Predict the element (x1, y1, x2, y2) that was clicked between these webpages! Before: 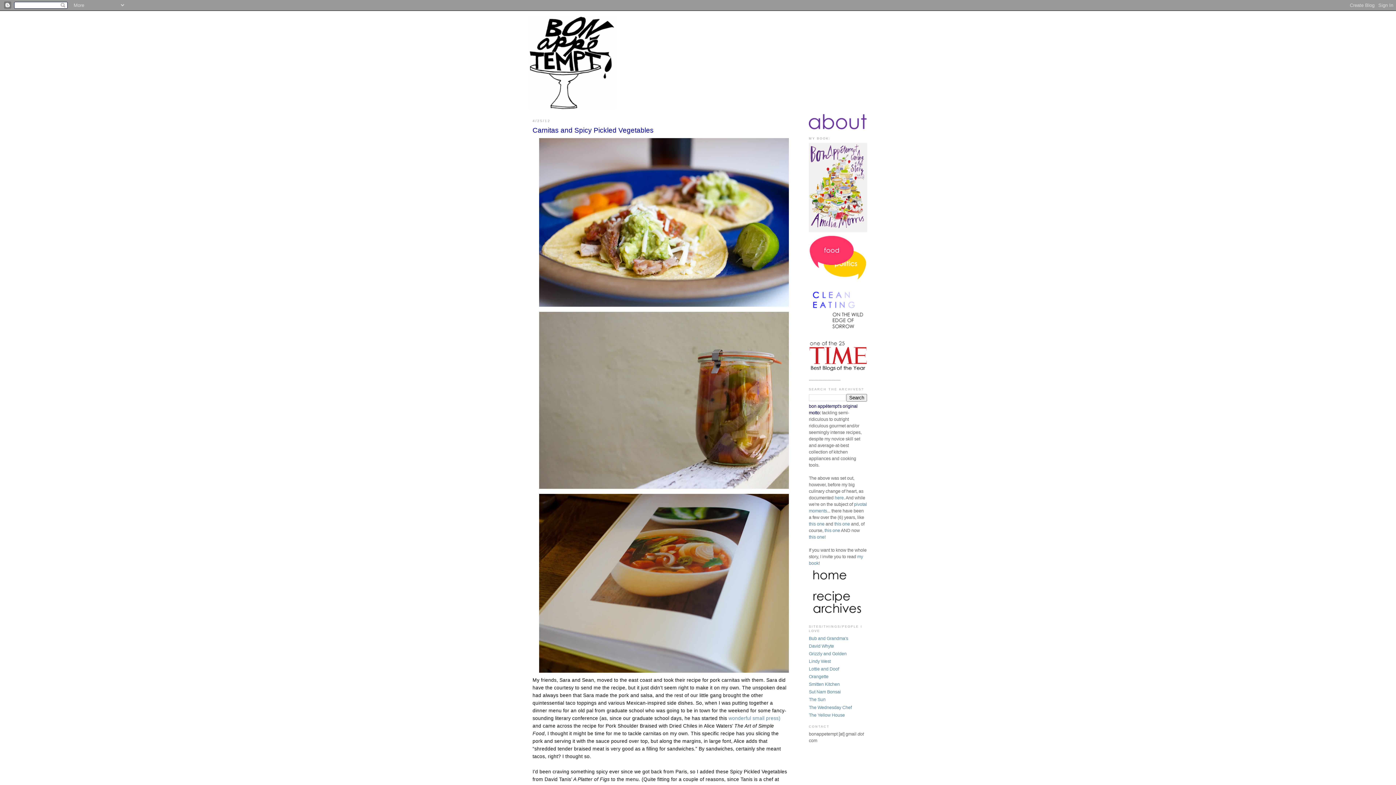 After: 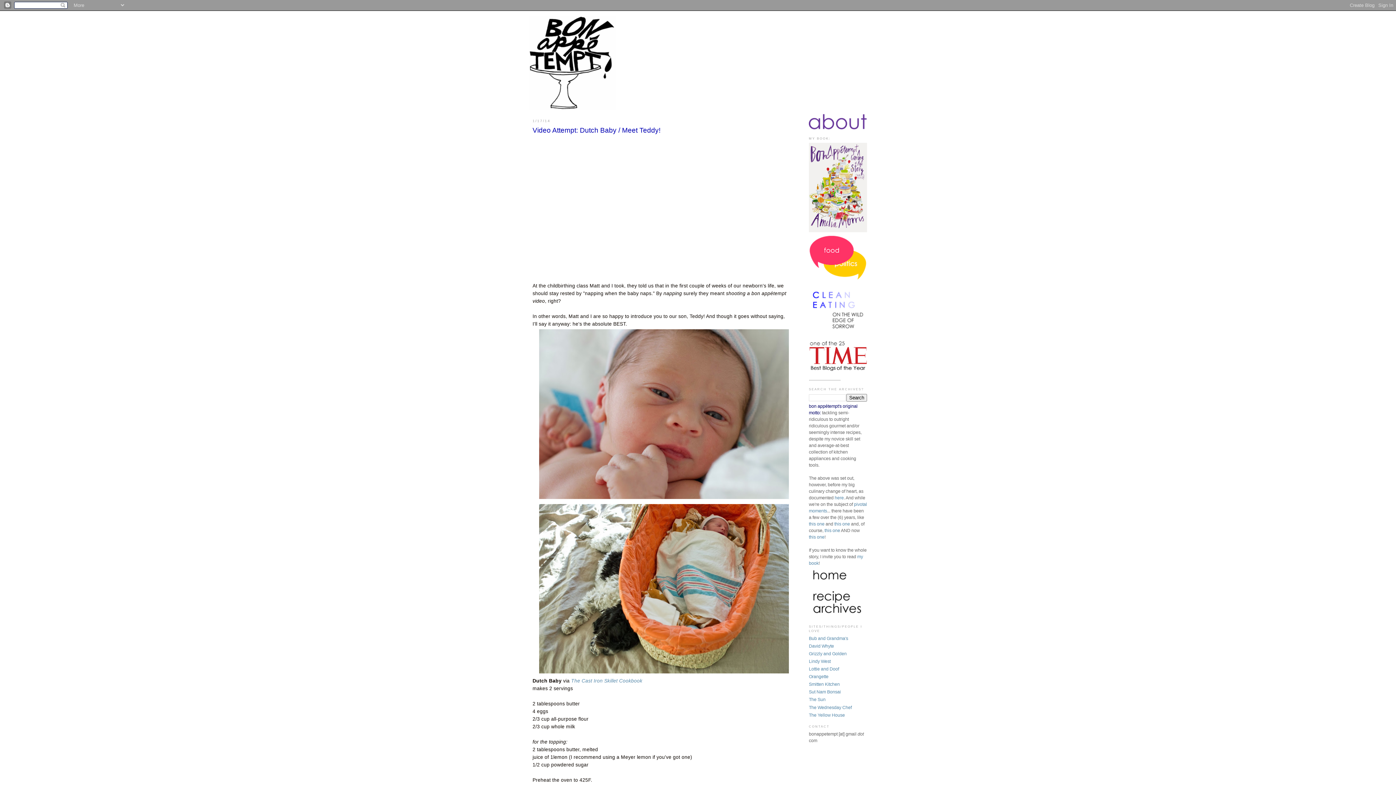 Action: label: this one bbox: (824, 528, 840, 533)